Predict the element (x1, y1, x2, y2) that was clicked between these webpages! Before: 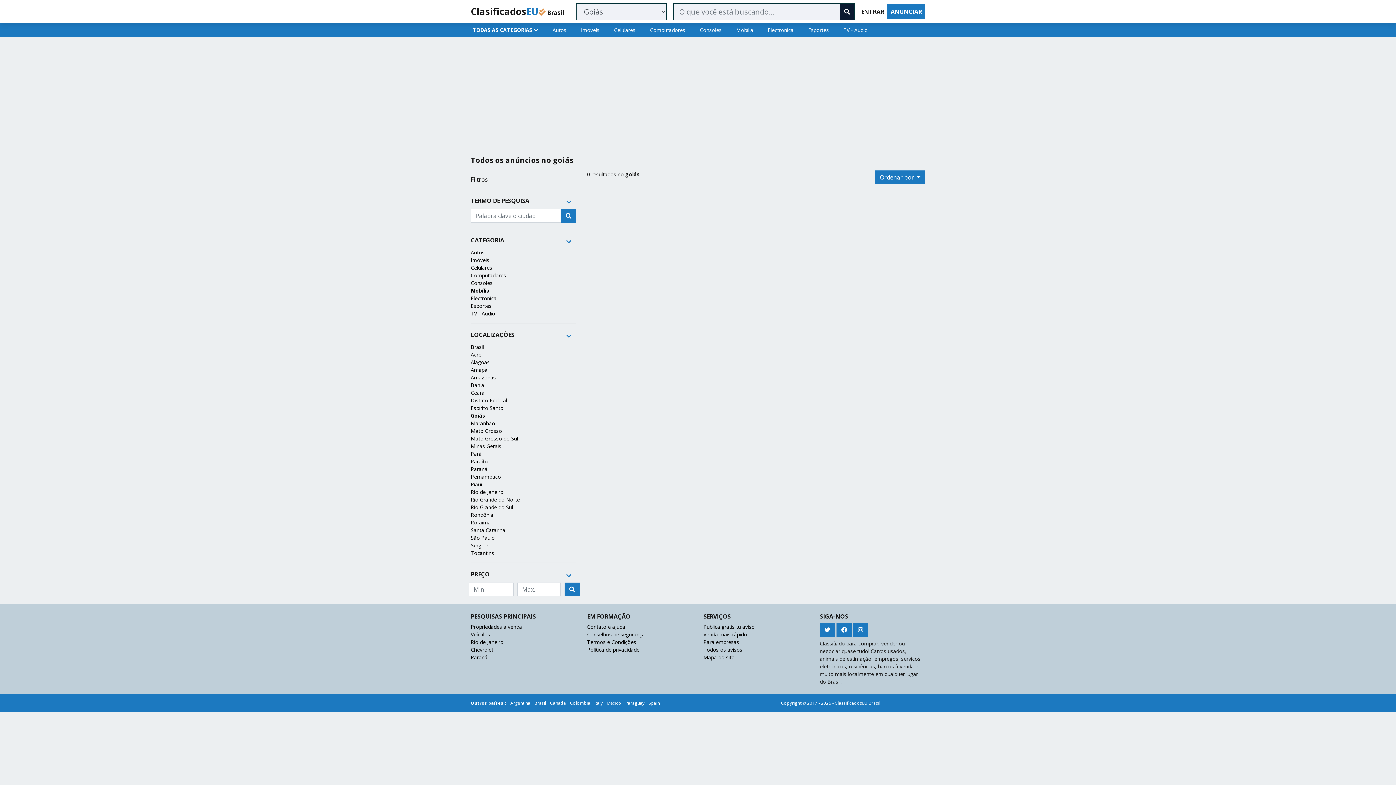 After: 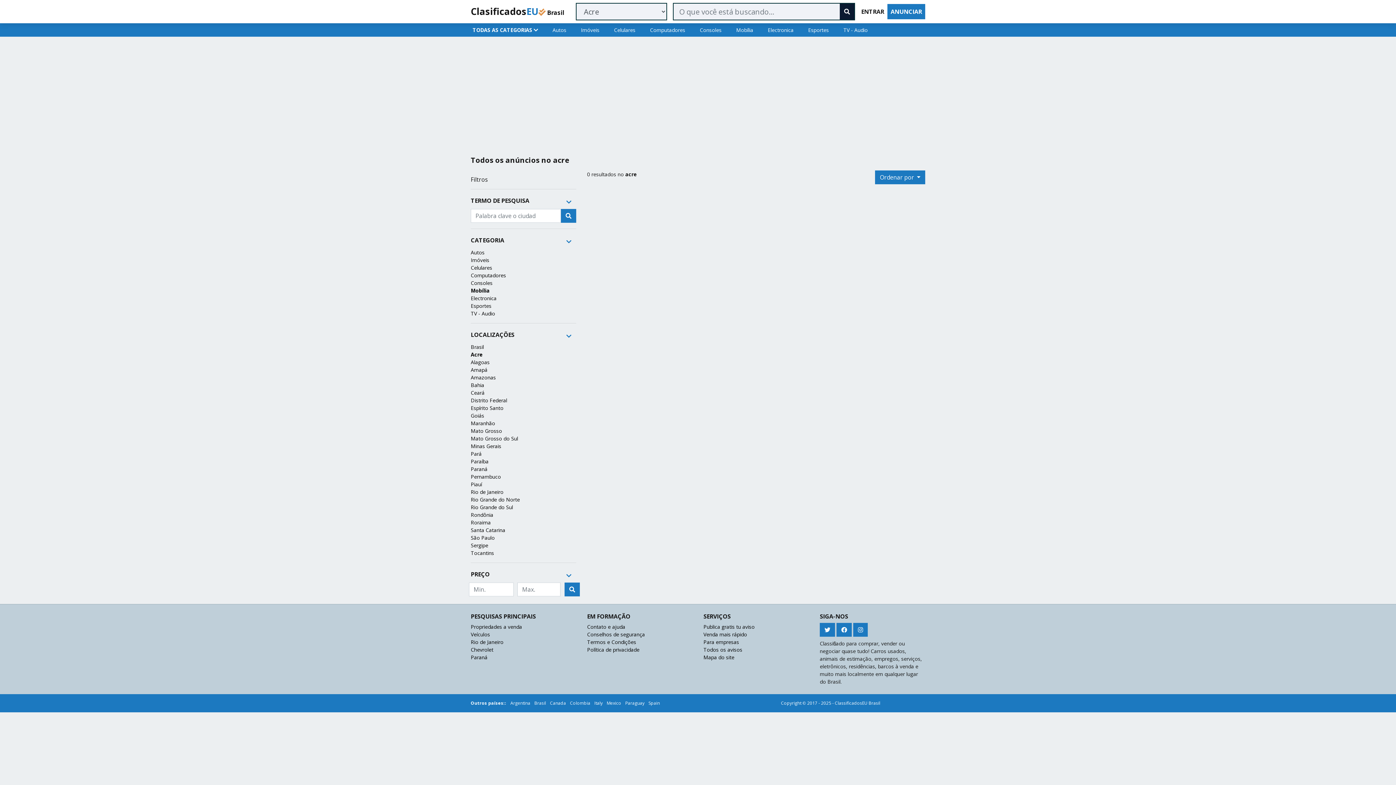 Action: bbox: (470, 351, 481, 358) label: Acre